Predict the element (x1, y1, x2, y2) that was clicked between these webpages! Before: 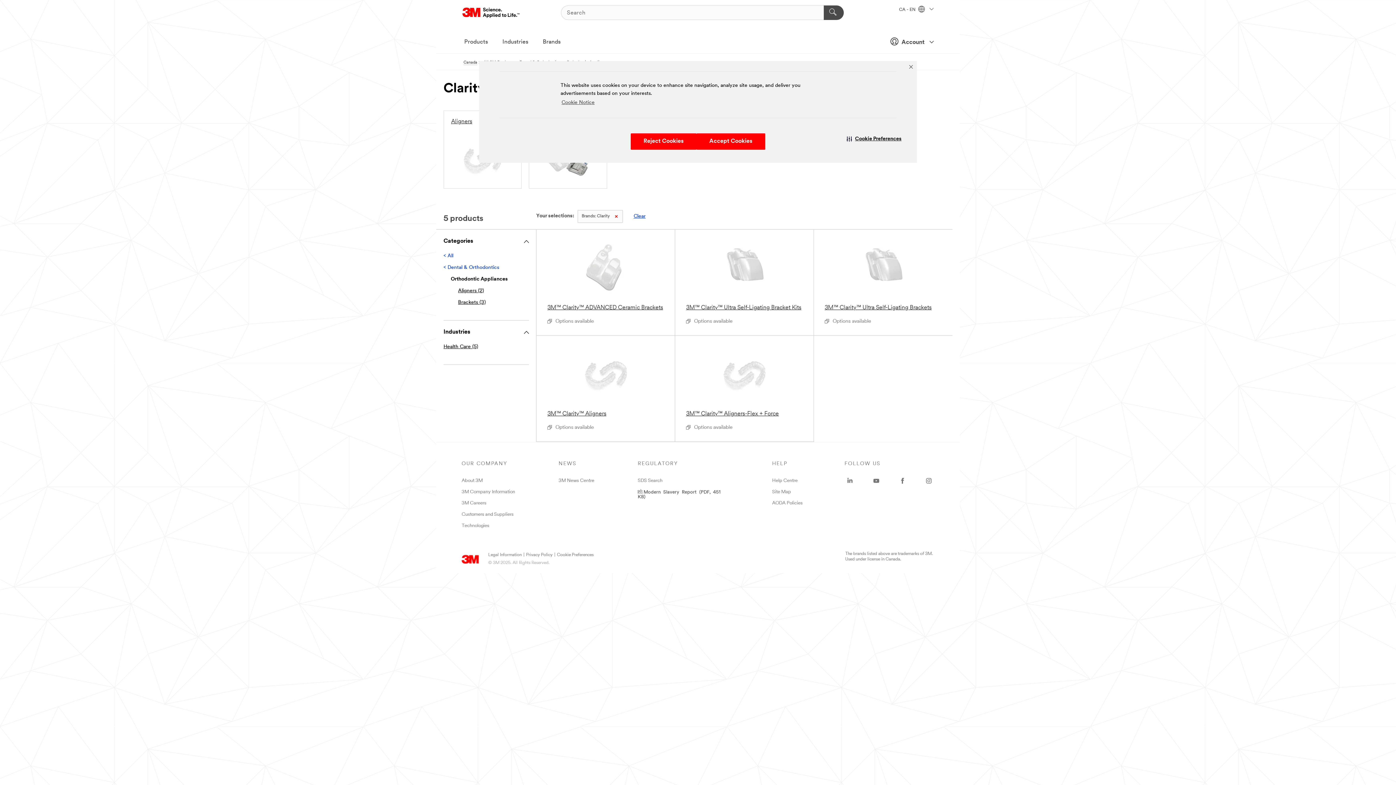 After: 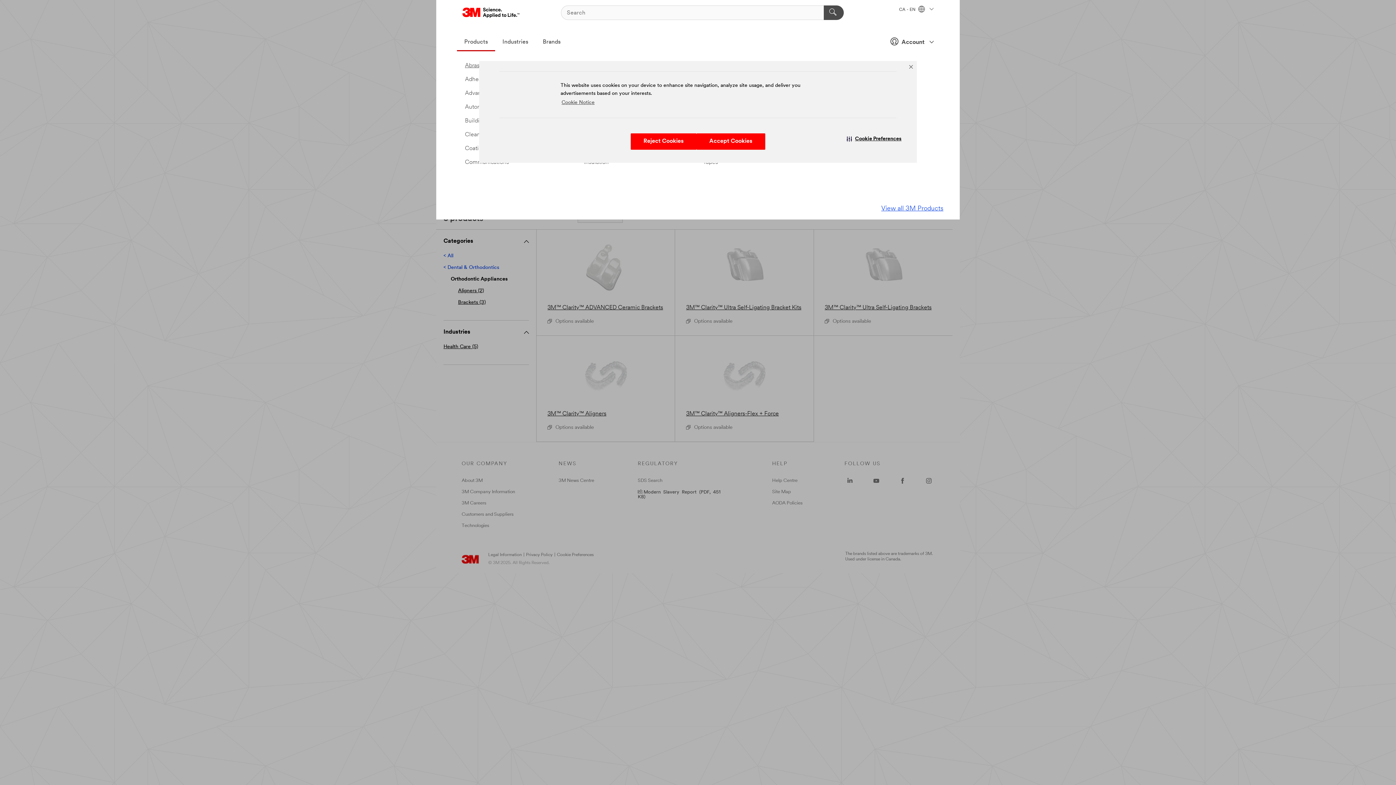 Action: label: Products bbox: (457, 33, 495, 51)